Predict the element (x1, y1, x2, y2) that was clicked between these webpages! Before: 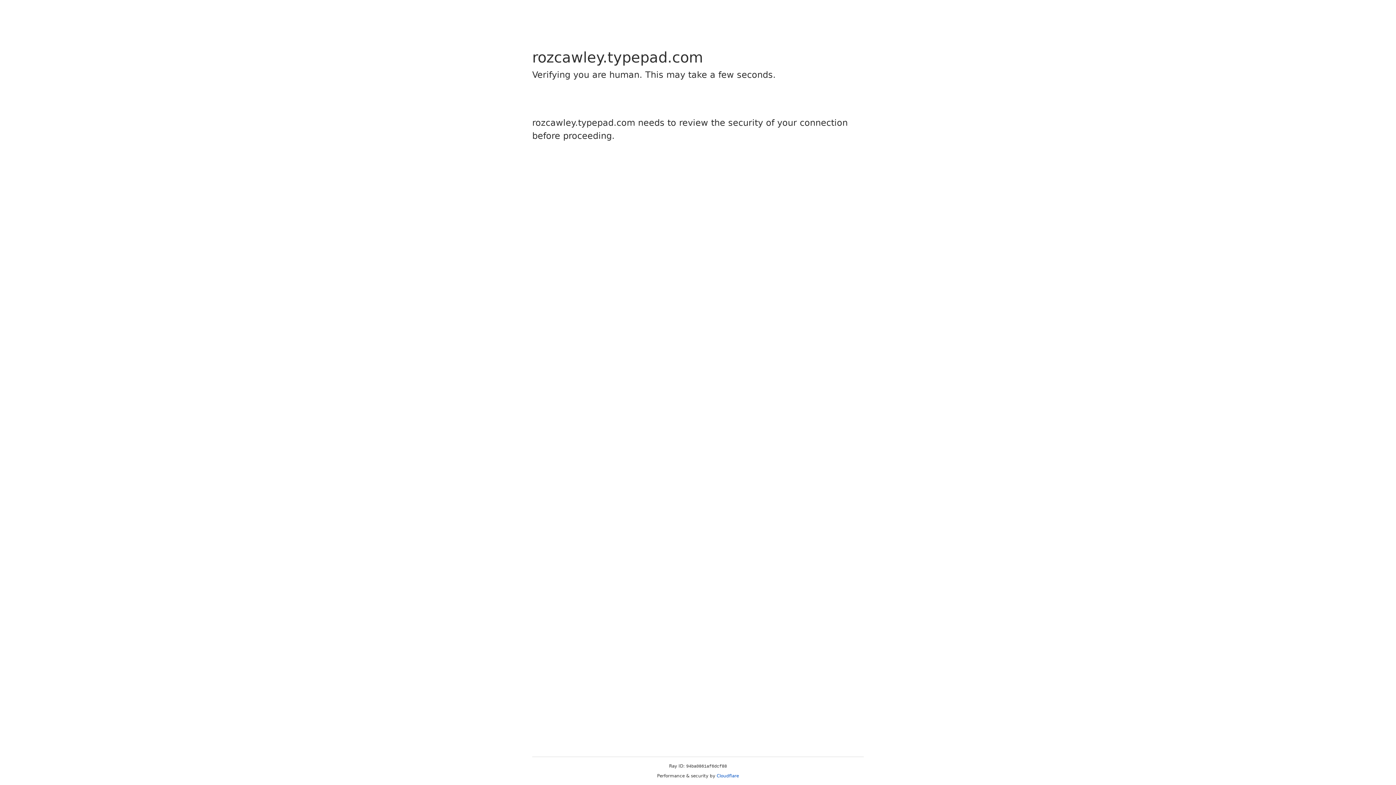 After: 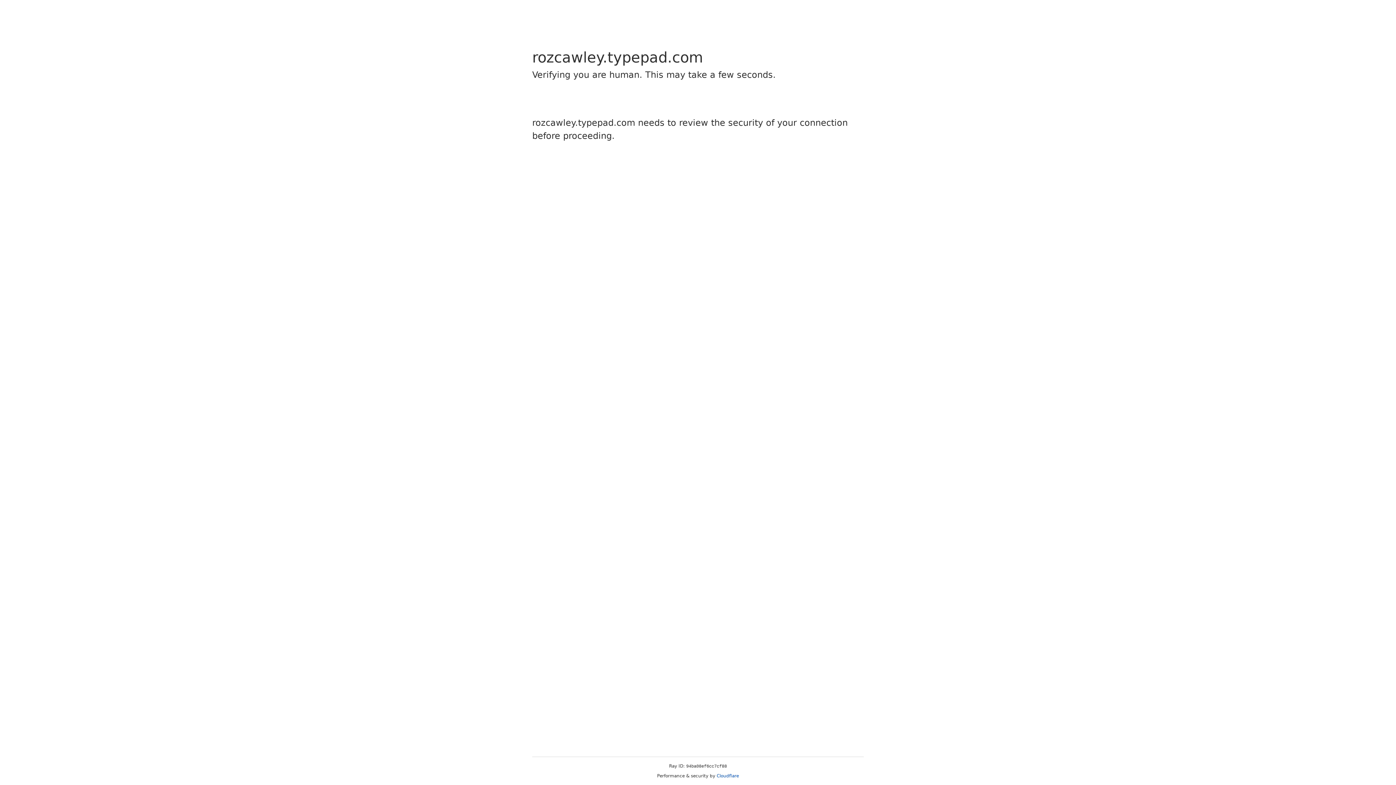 Action: bbox: (716, 773, 739, 778) label: Cloudflare